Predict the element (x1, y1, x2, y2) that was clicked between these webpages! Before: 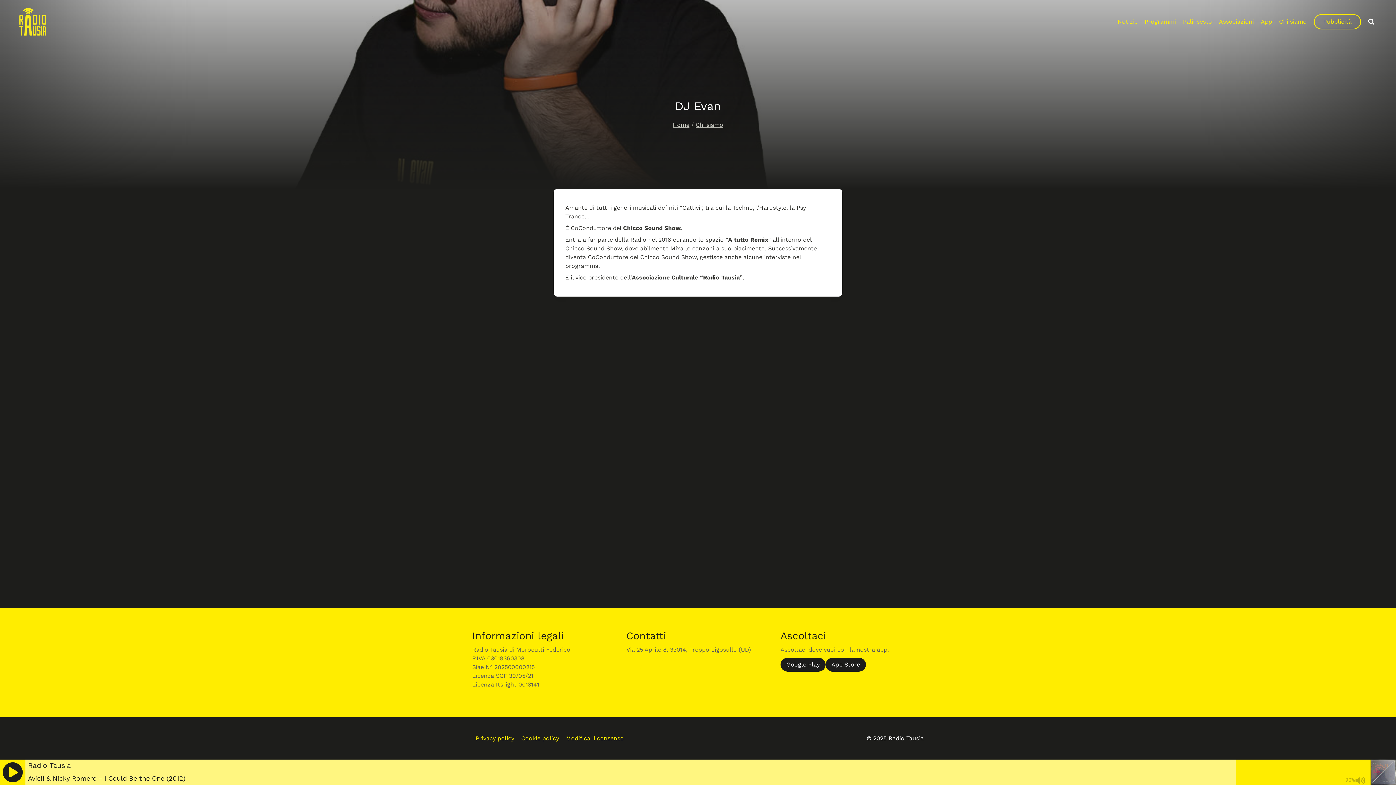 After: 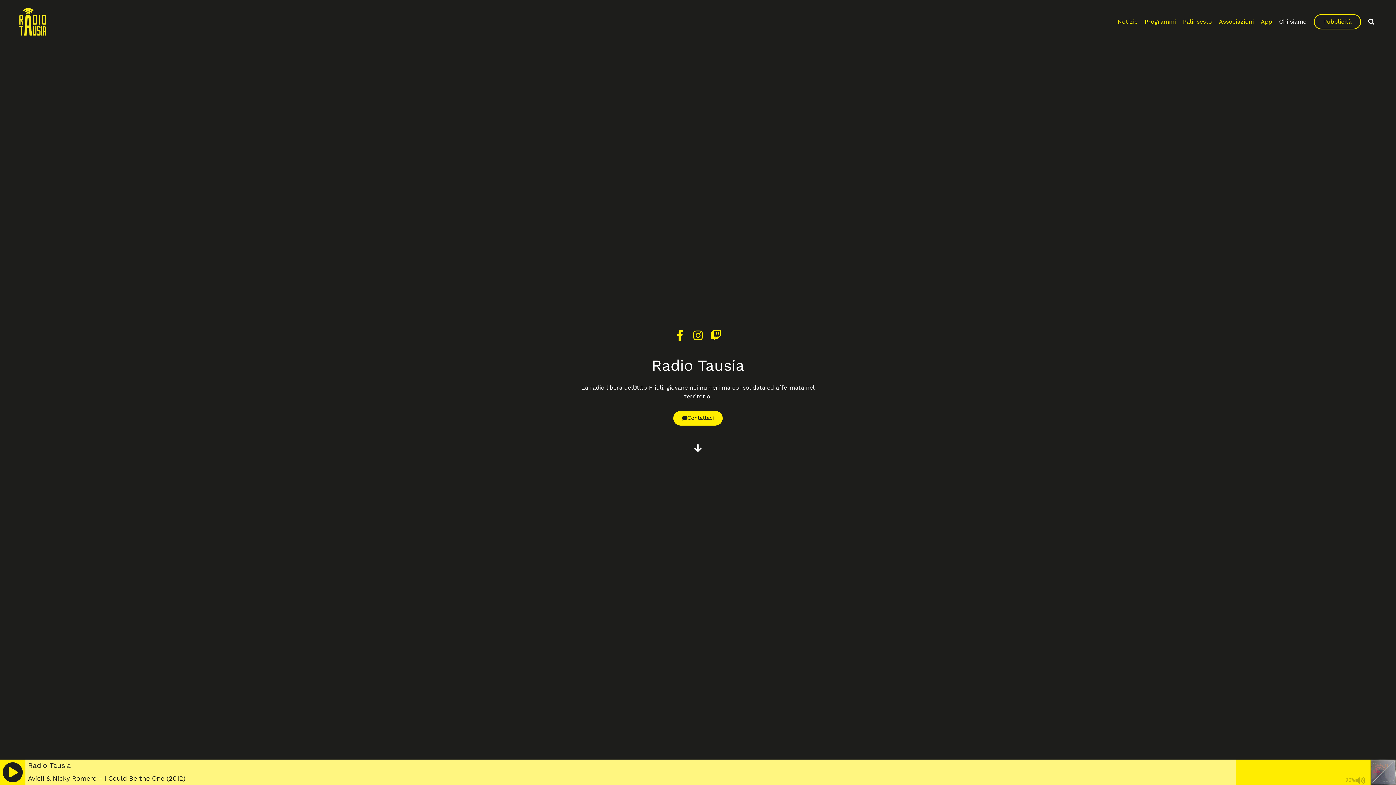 Action: bbox: (1275, 13, 1310, 29) label: Chi siamo